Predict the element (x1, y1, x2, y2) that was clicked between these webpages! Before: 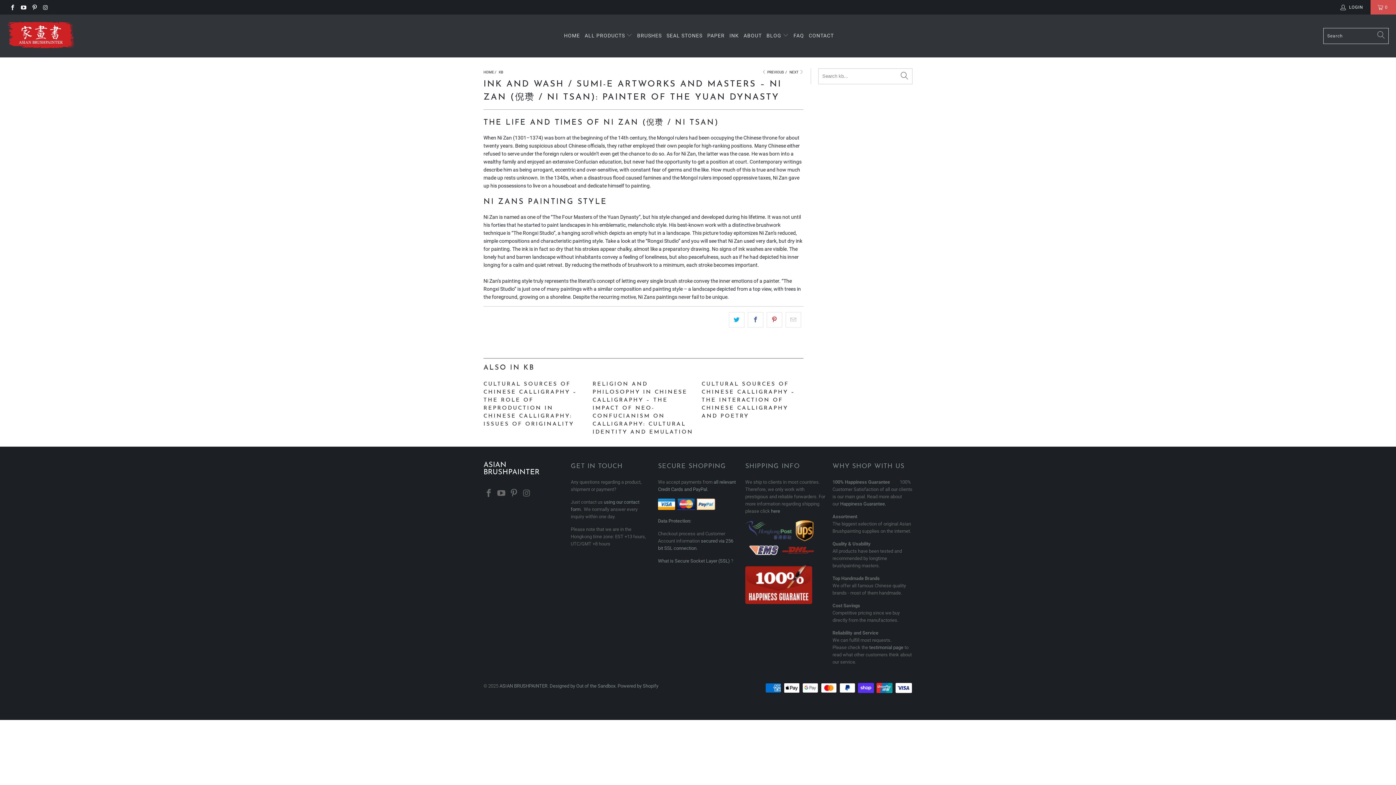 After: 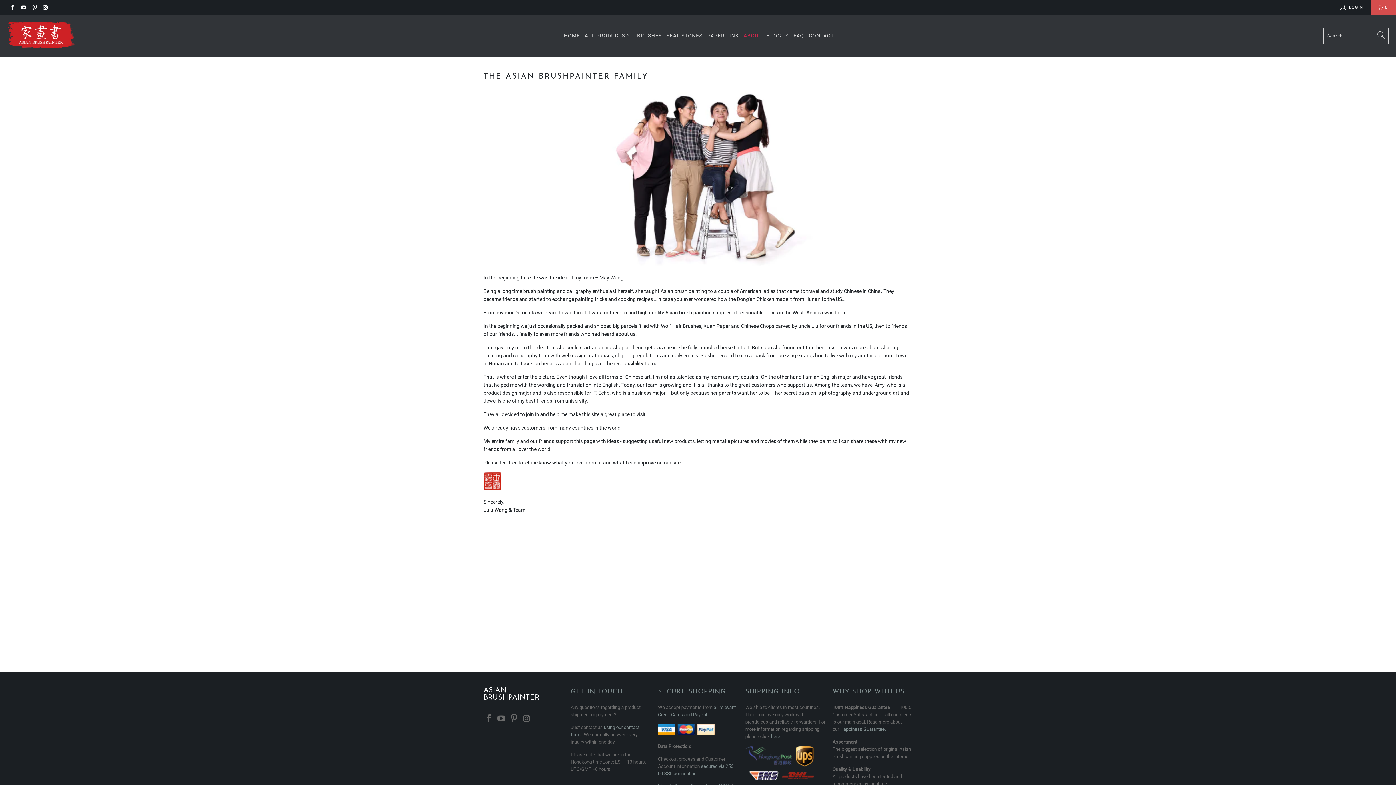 Action: bbox: (743, 27, 762, 44) label: ABOUT